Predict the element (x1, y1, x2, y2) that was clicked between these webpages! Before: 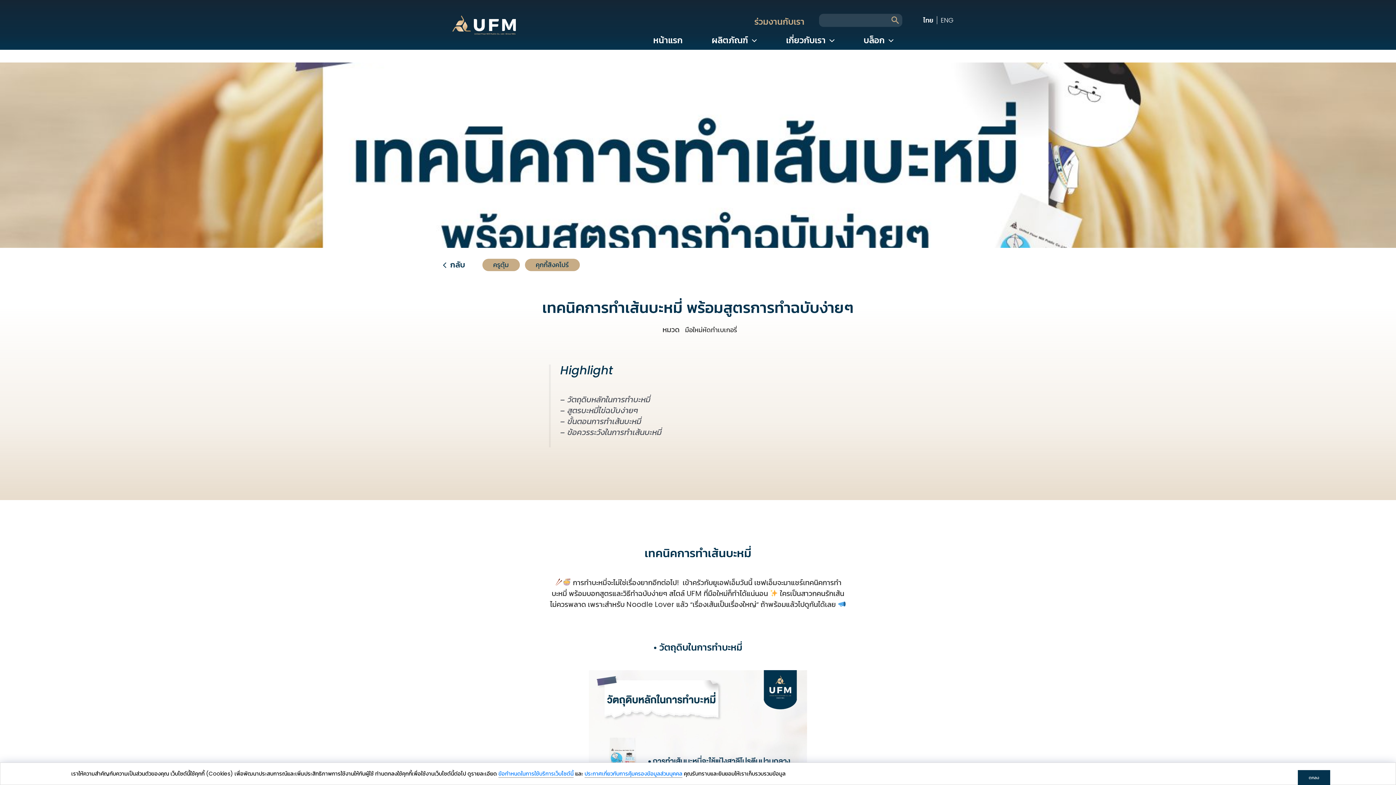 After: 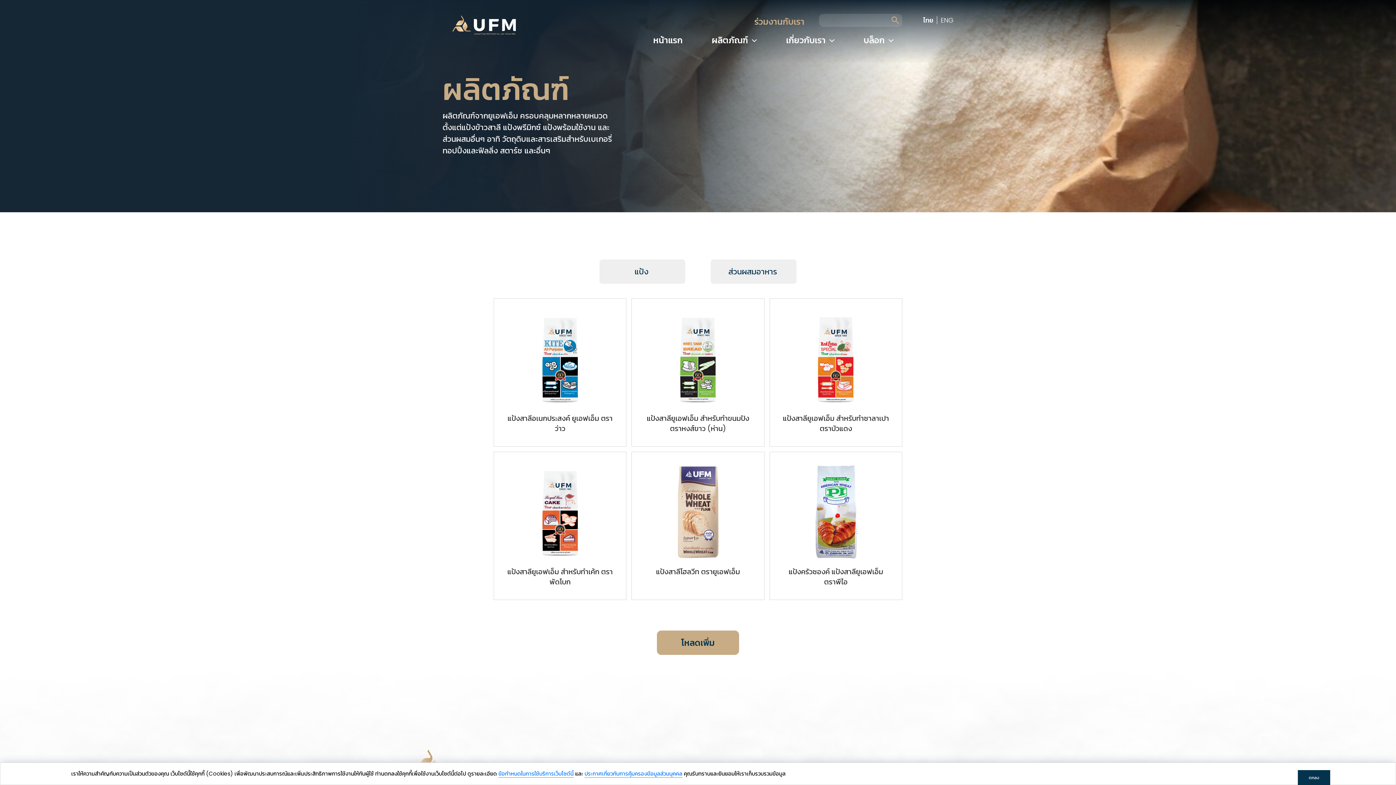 Action: bbox: (711, 34, 757, 45) label: ผลิตภัณฑ์